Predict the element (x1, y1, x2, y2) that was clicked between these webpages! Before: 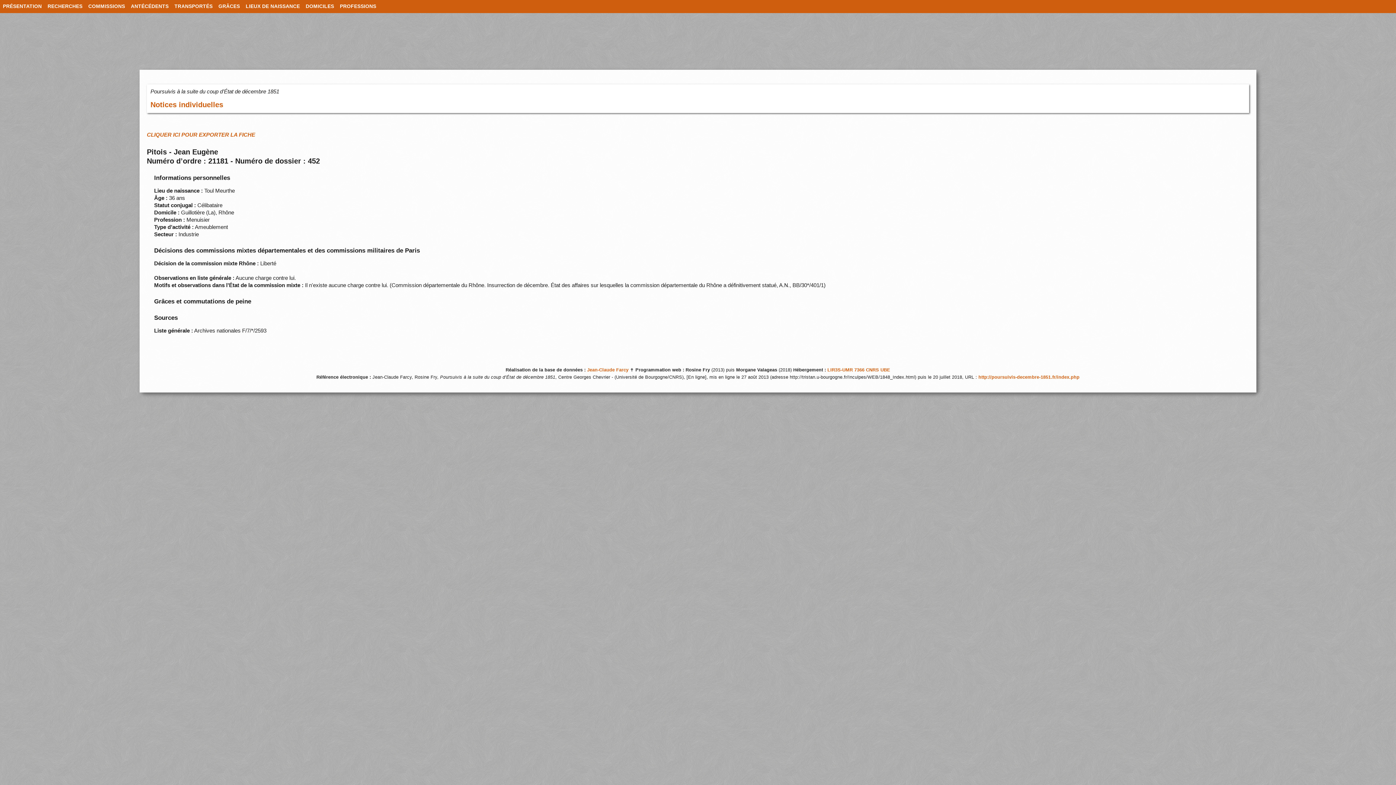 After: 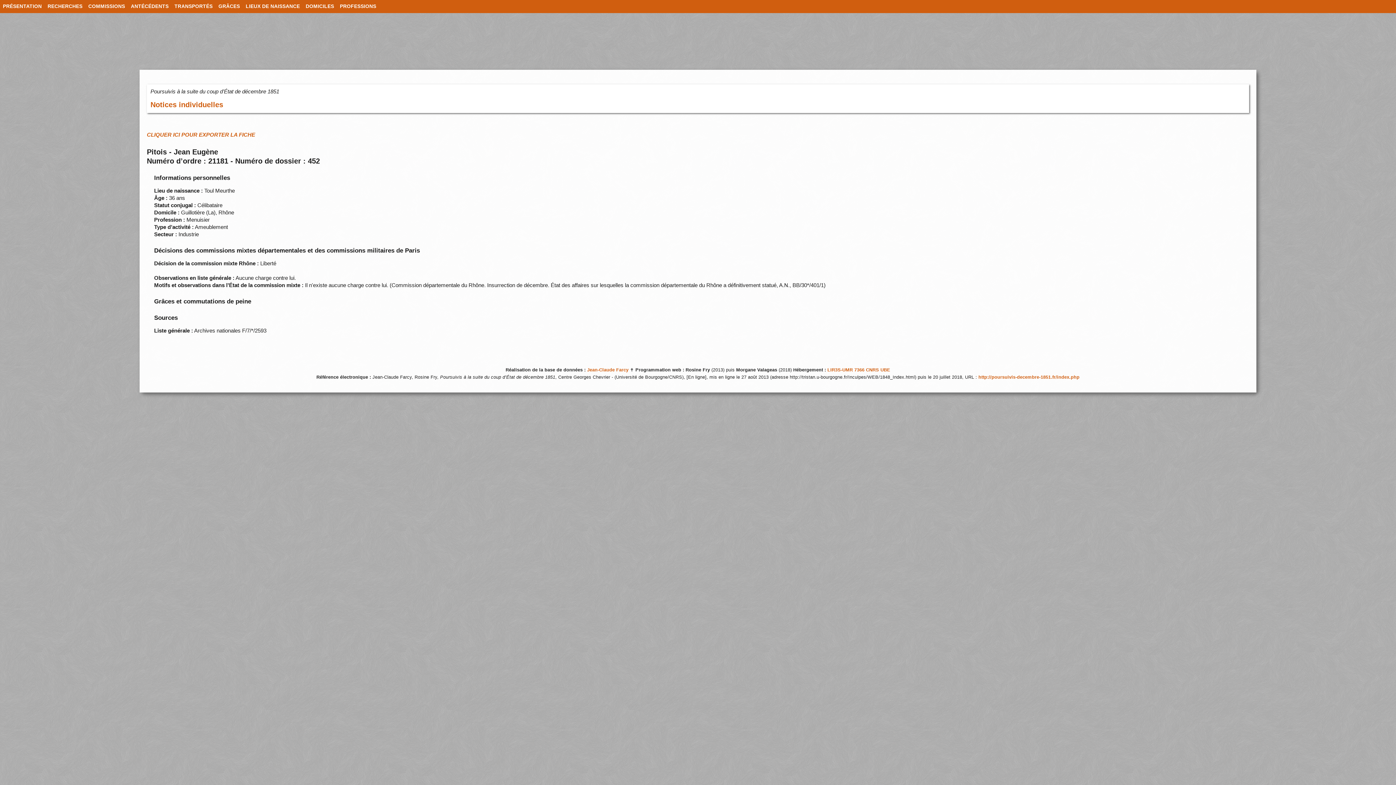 Action: label: LIEUX DE NAISSANCE bbox: (242, 0, 302, 13)